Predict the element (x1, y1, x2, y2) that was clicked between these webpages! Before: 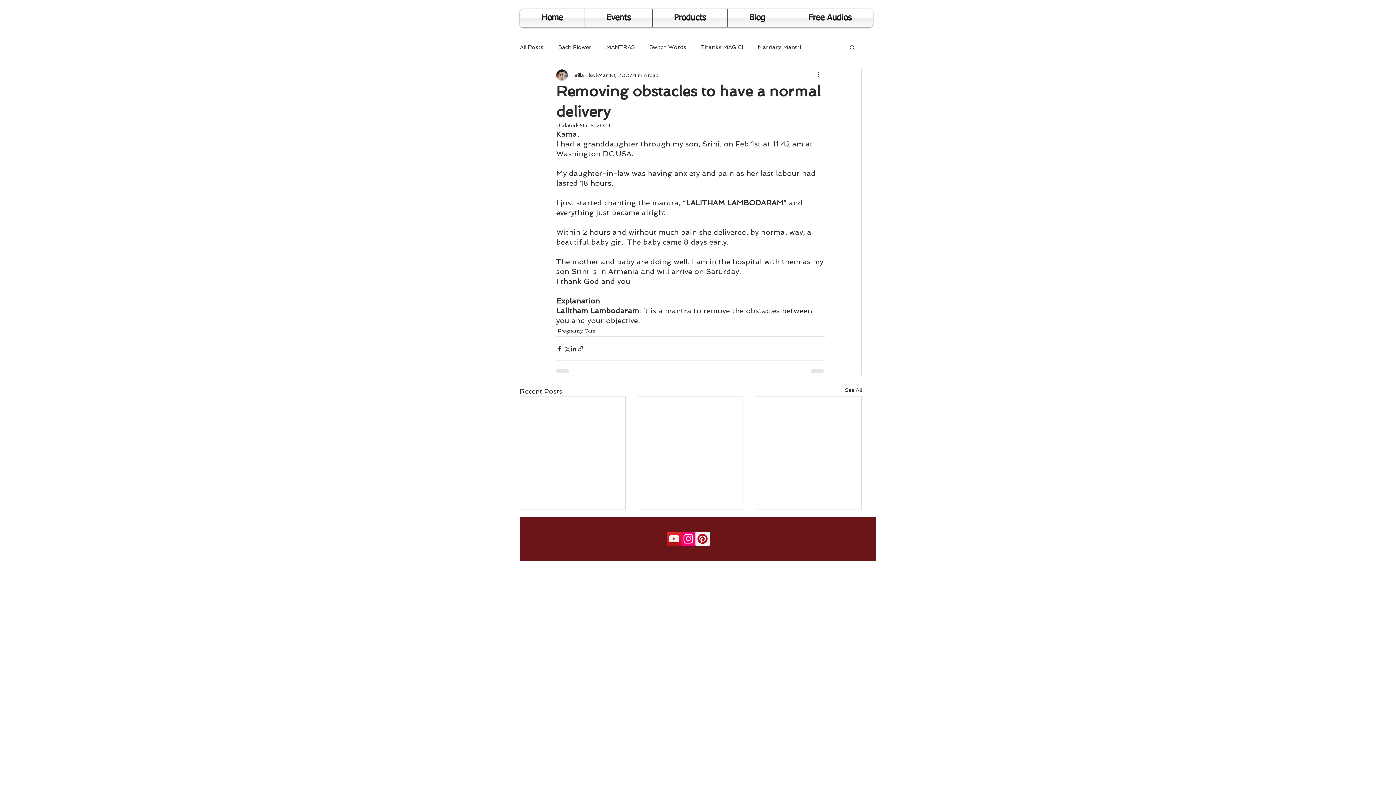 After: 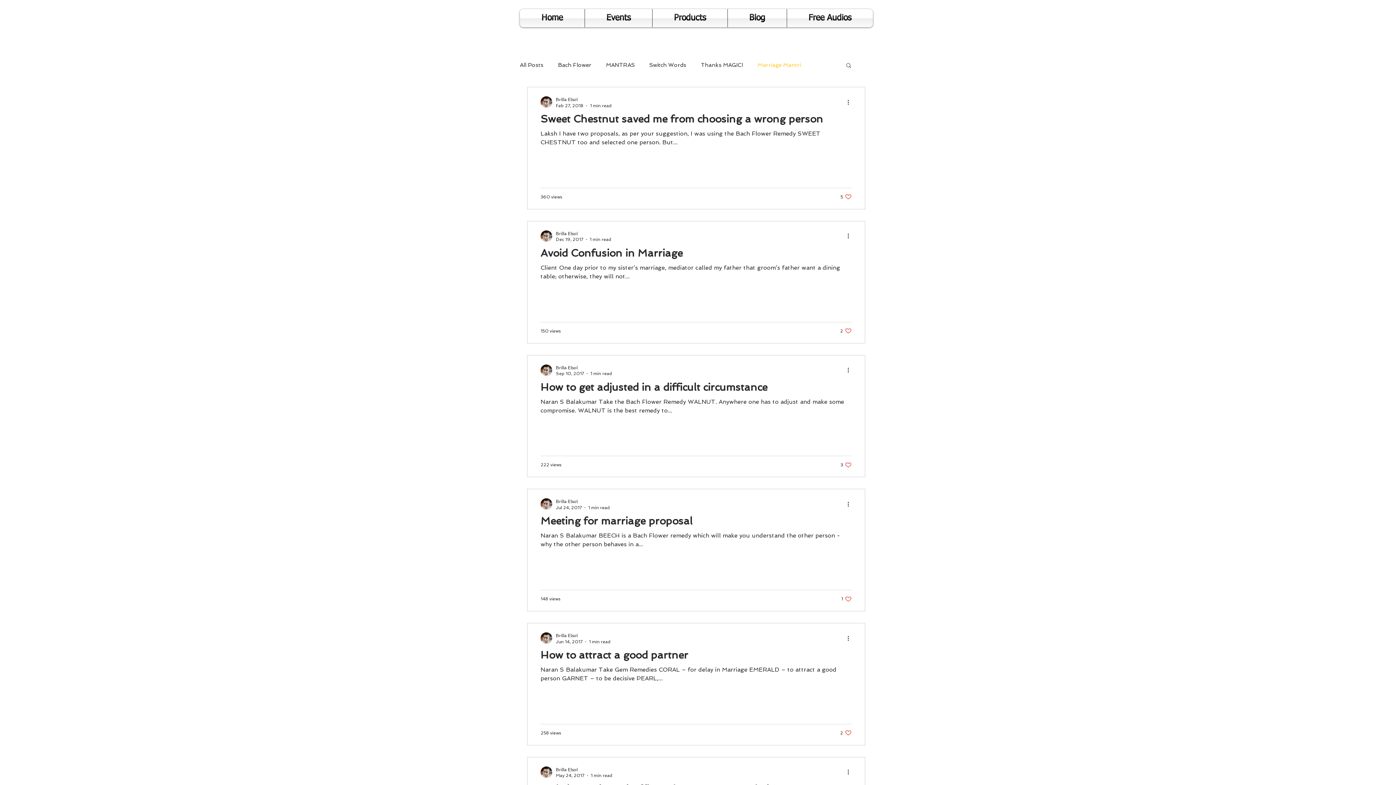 Action: bbox: (757, 43, 801, 51) label: Marriage Mantri